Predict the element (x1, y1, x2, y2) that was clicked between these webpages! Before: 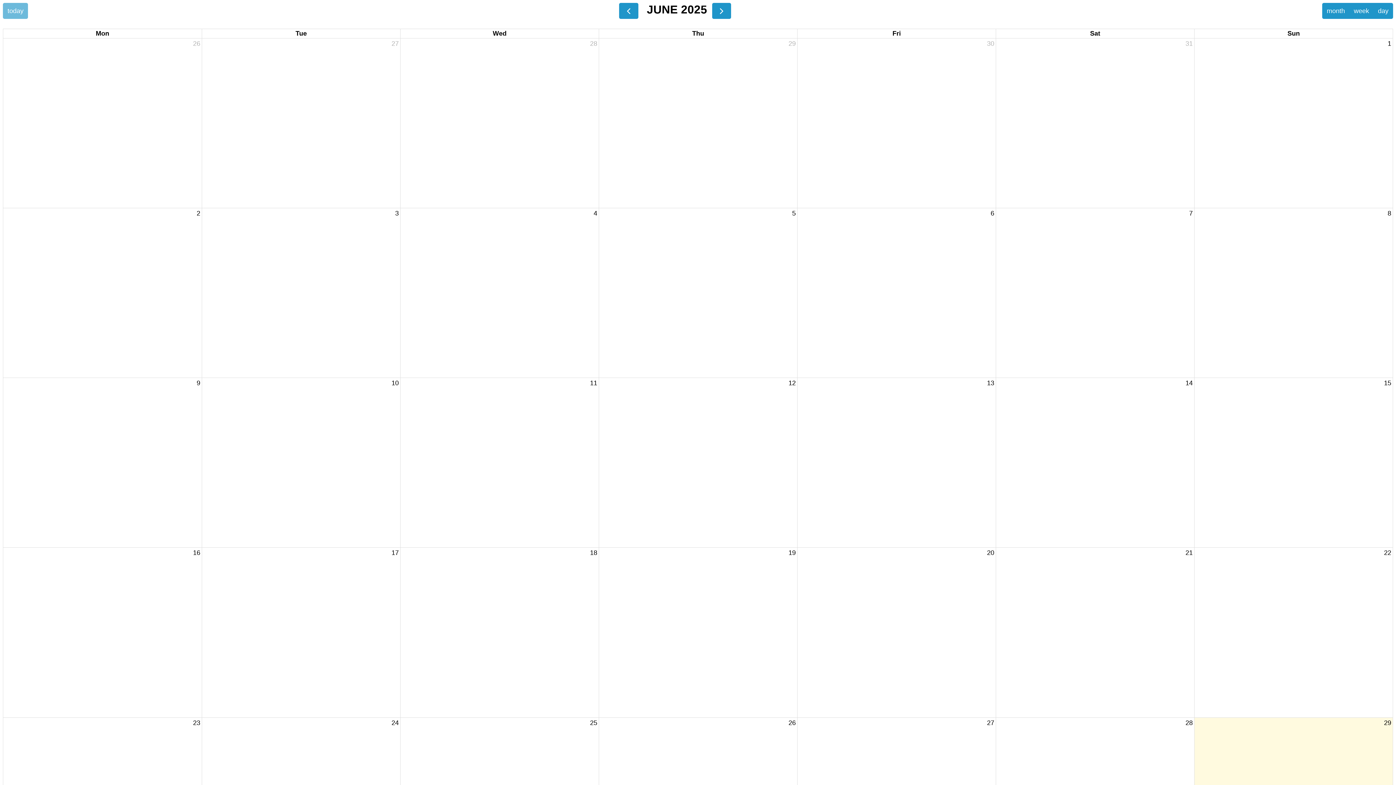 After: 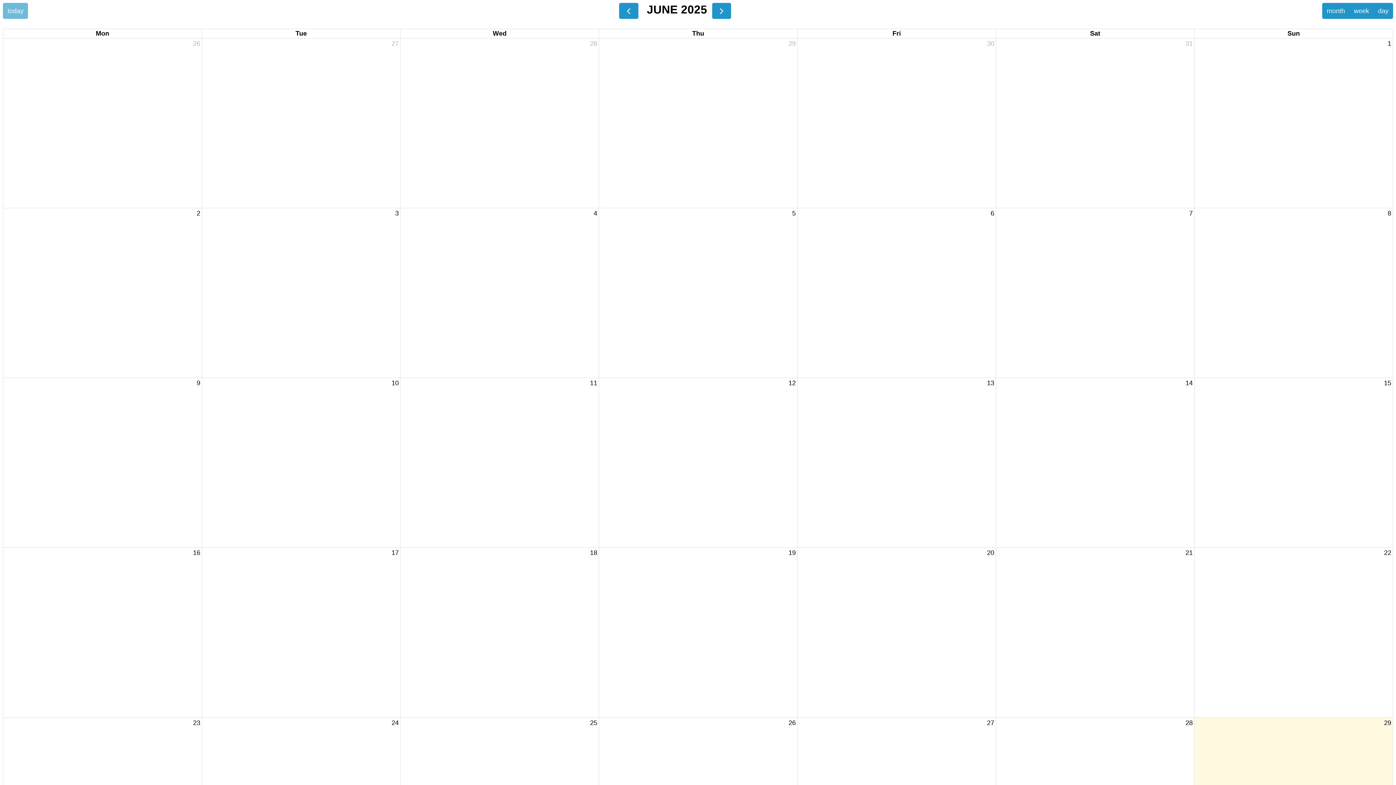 Action: label: June 9, 2025 bbox: (195, 378, 201, 388)